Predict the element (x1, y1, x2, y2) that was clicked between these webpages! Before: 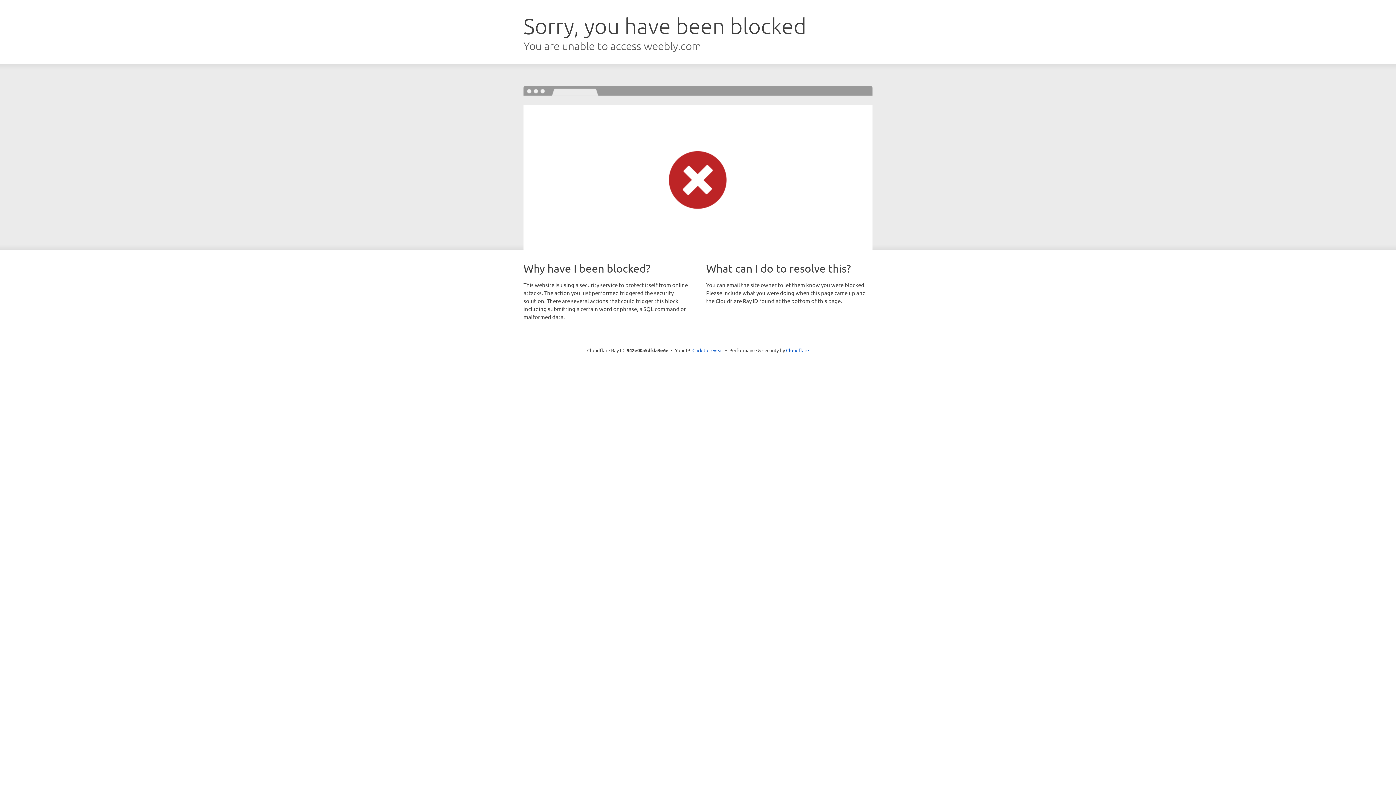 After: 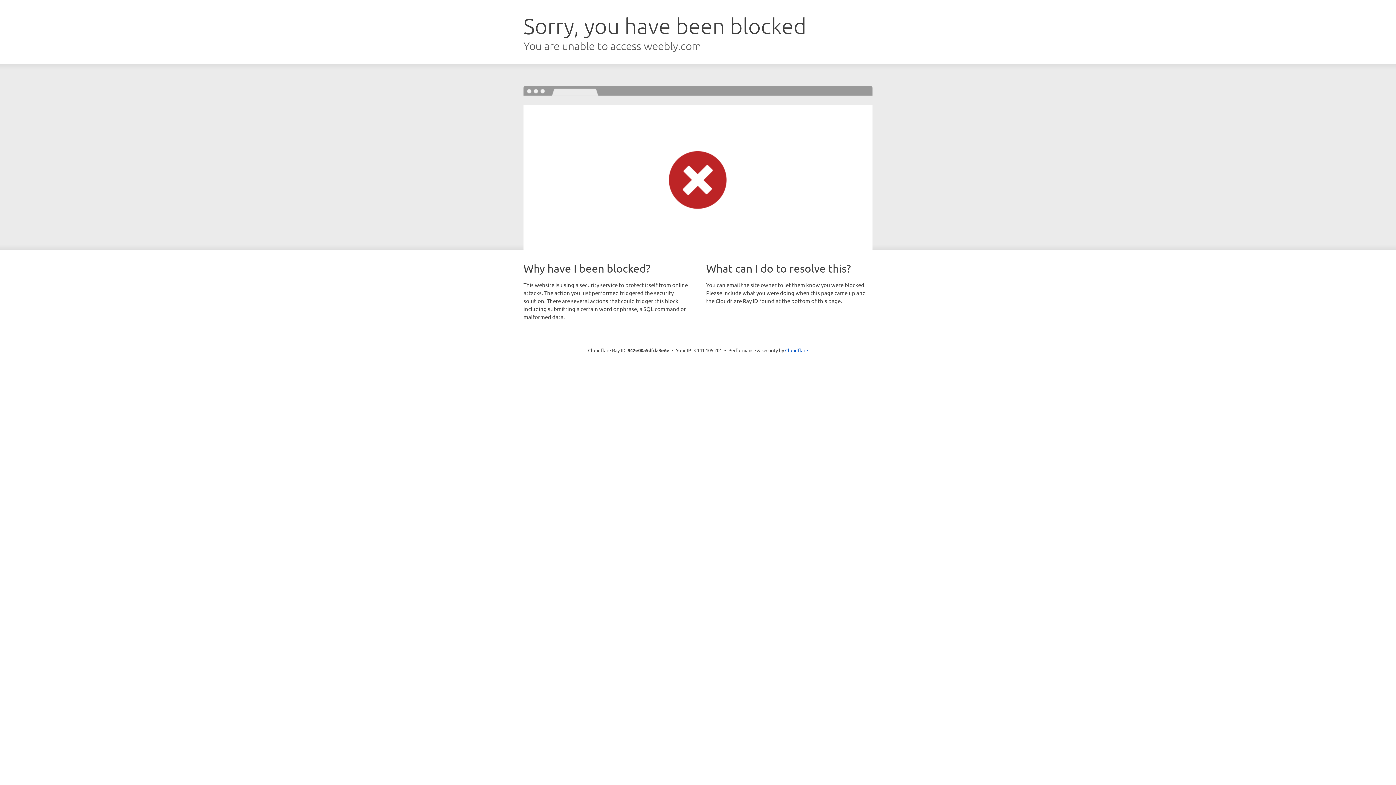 Action: label: Click to reveal bbox: (692, 346, 723, 353)